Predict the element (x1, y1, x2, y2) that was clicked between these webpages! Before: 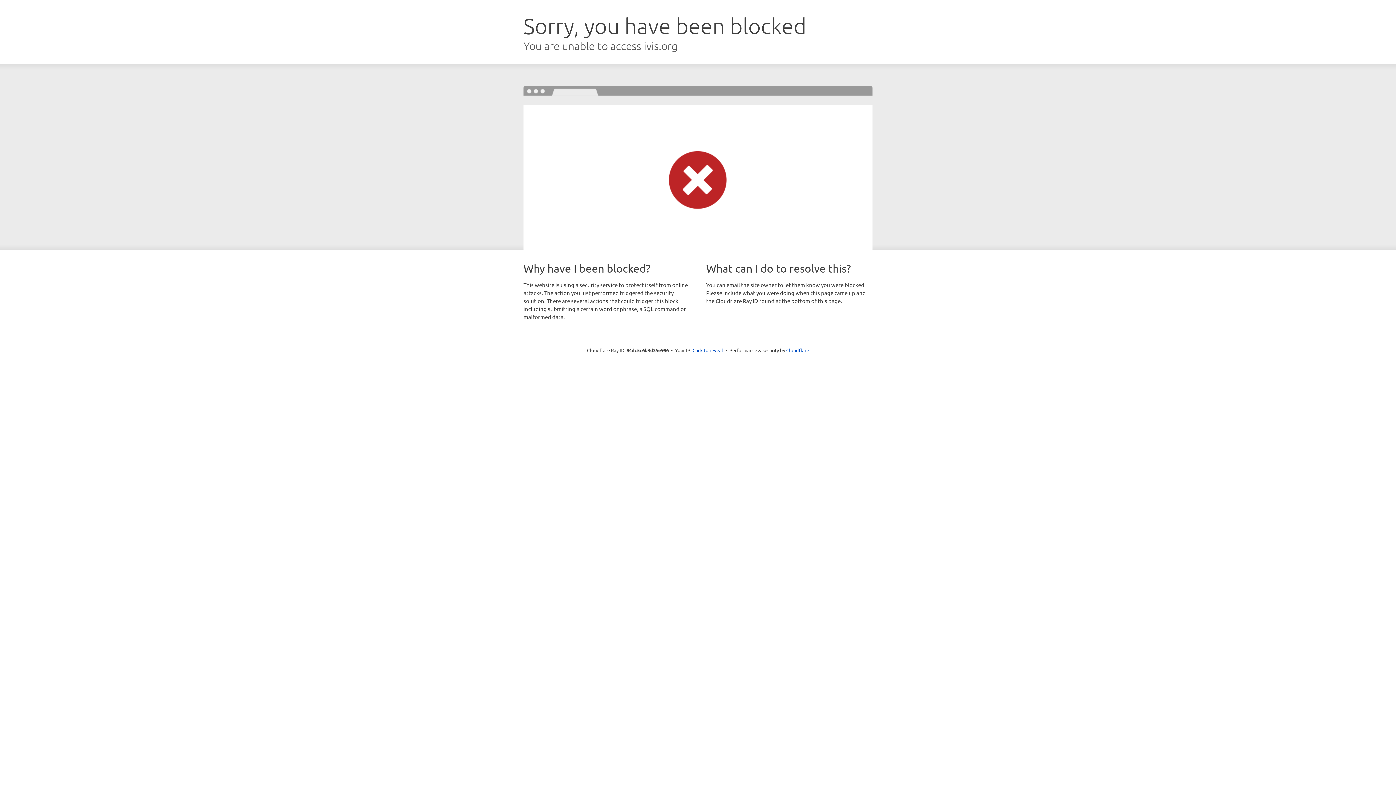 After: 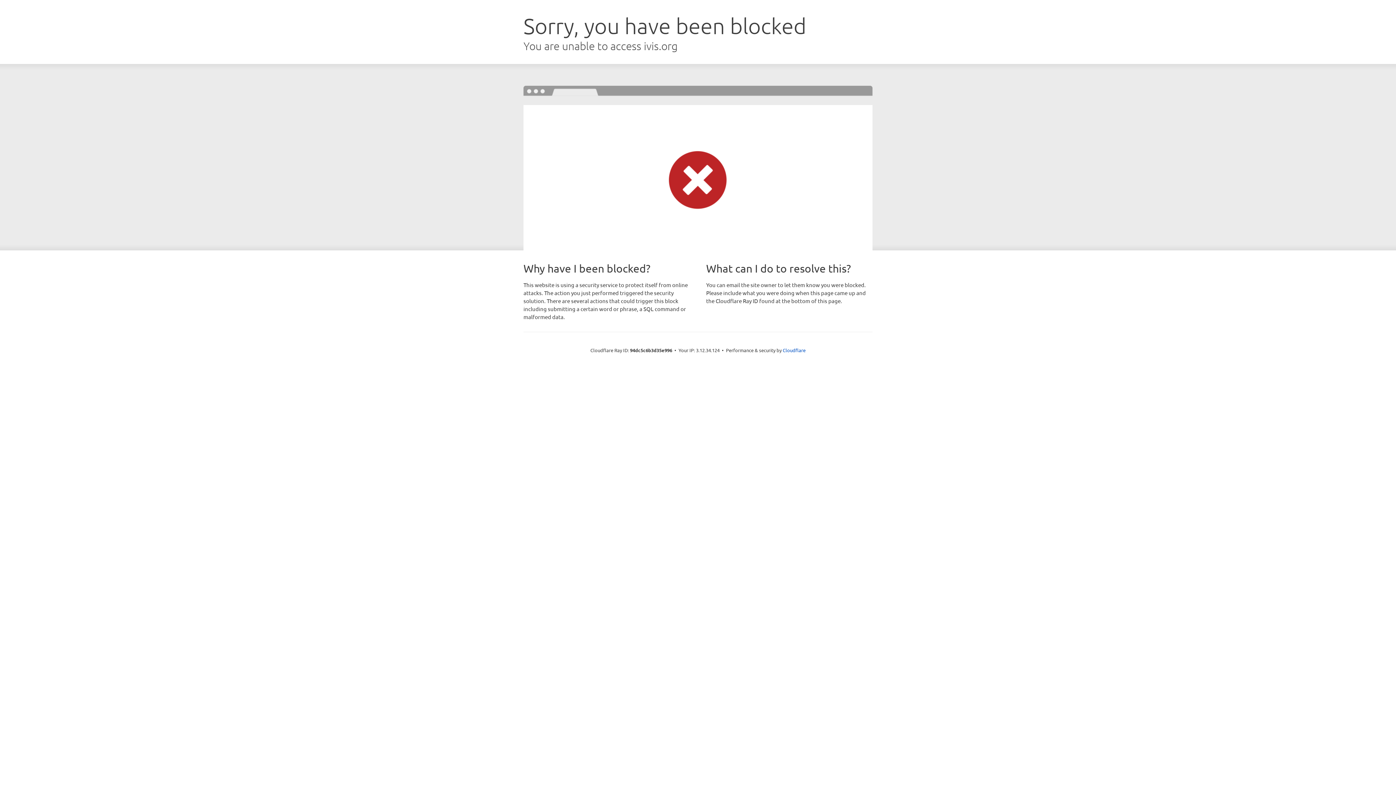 Action: bbox: (692, 346, 723, 353) label: Click to reveal